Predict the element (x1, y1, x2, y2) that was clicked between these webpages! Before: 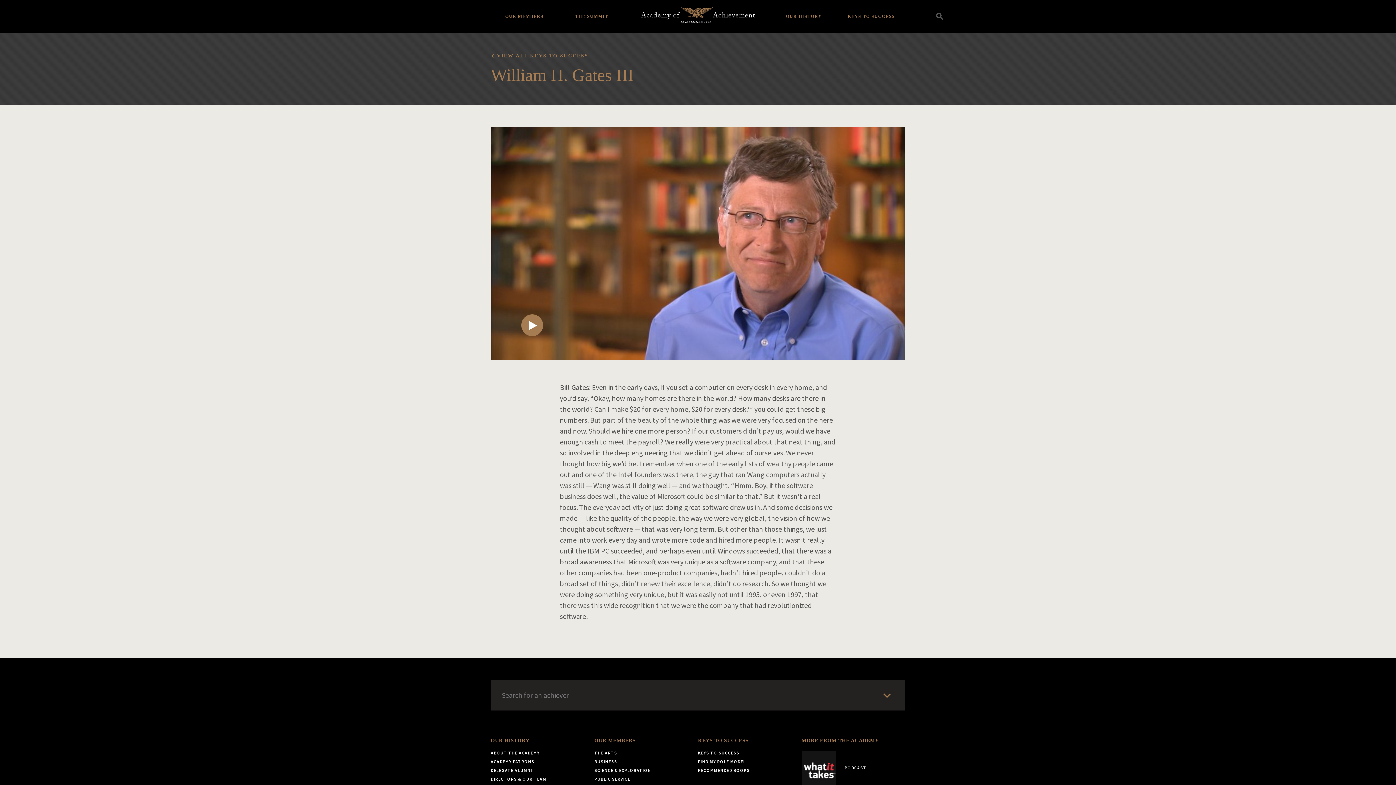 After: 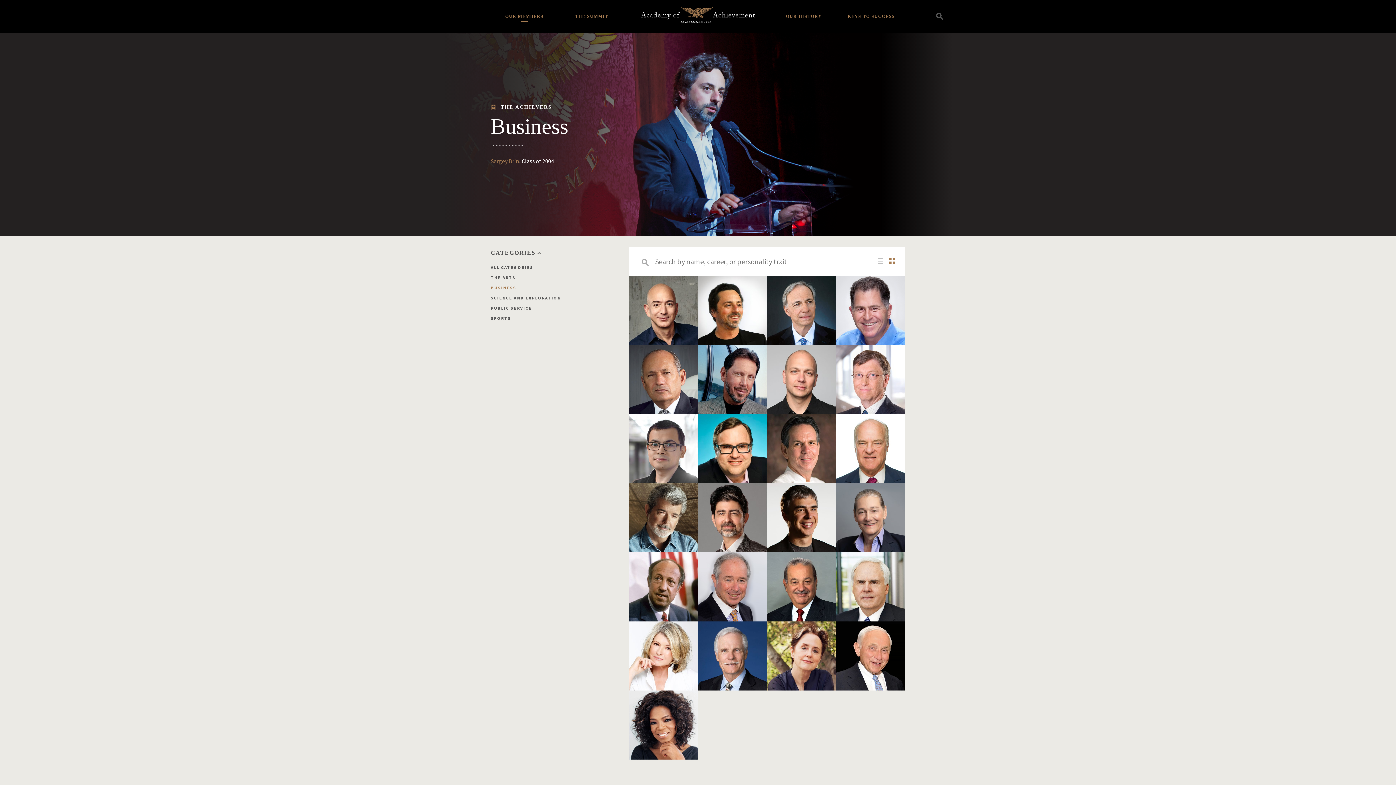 Action: label: BUSINESS bbox: (594, 759, 617, 764)